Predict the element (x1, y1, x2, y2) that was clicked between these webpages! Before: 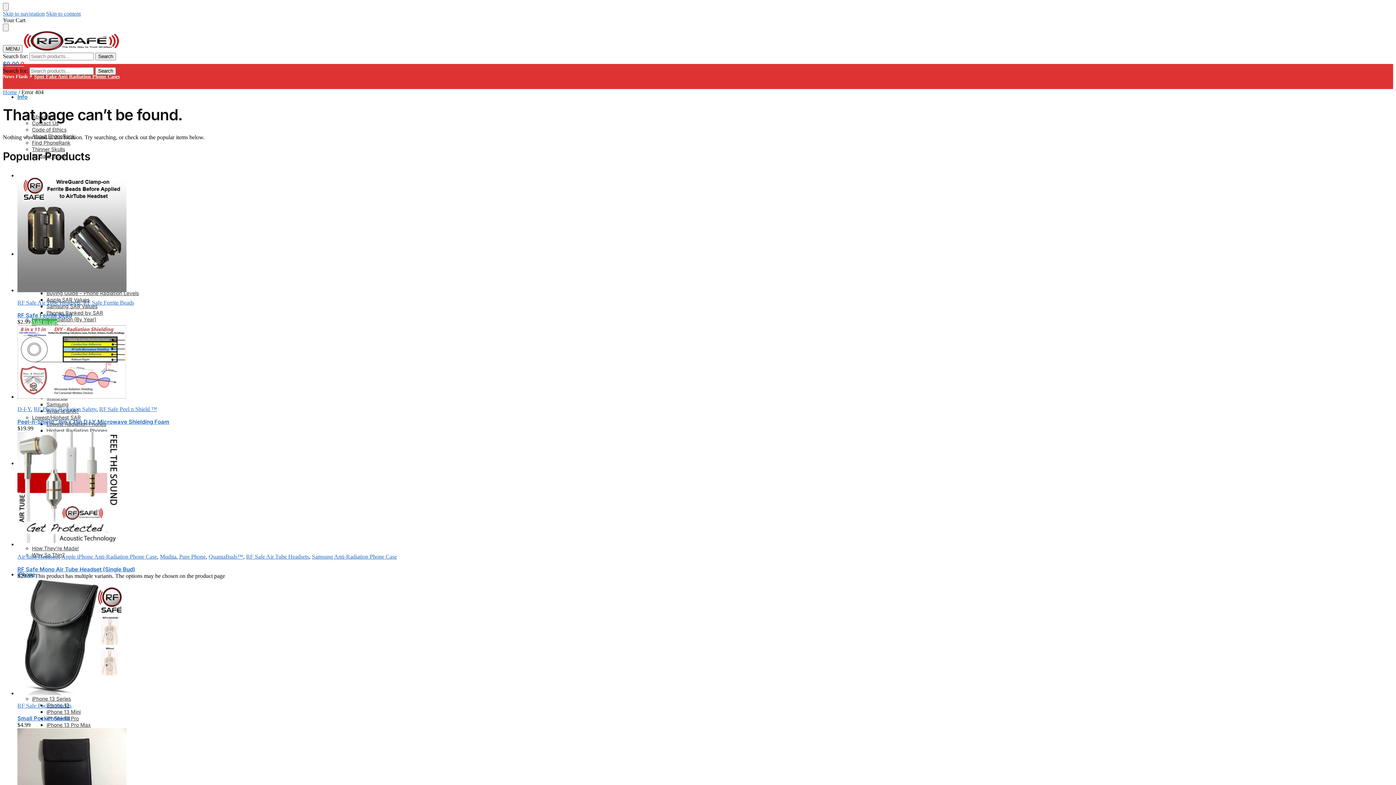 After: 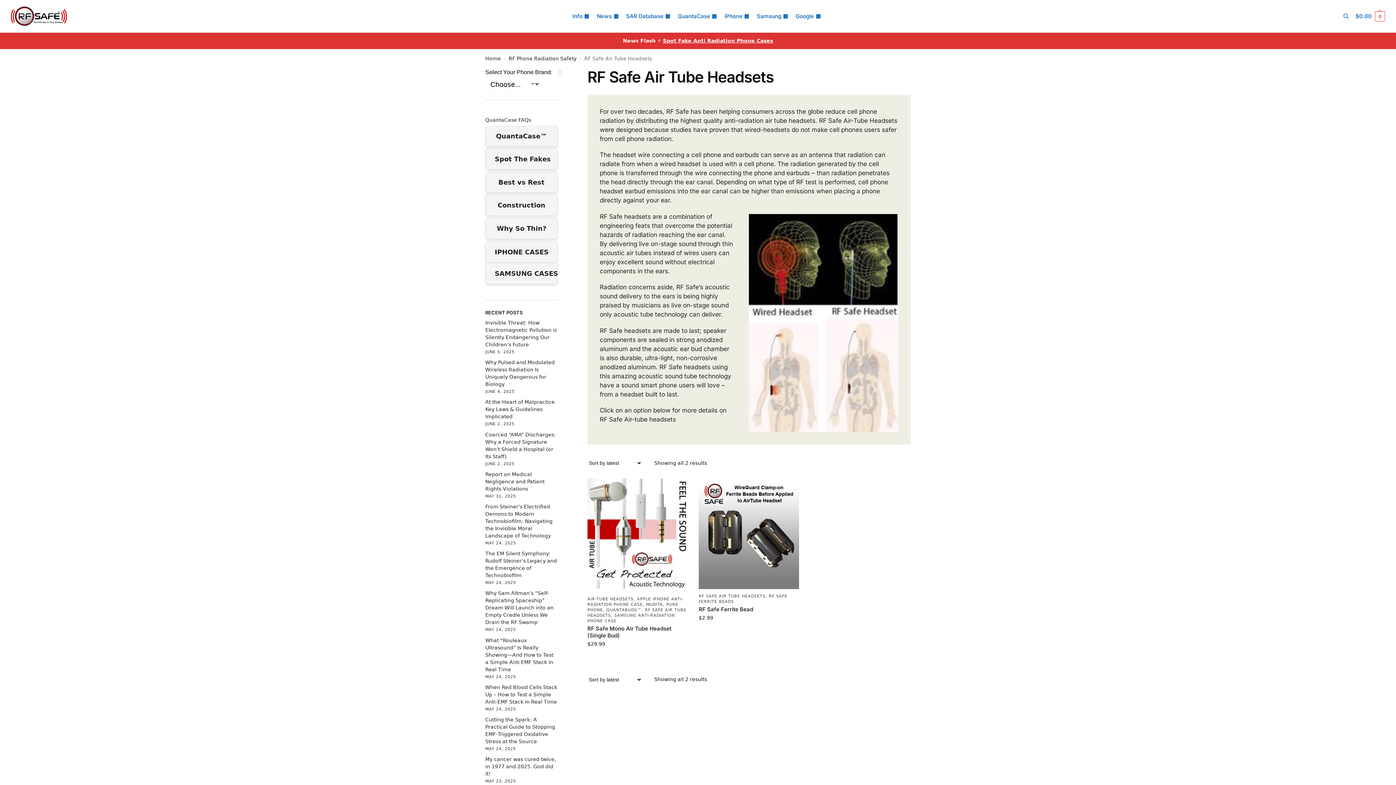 Action: label: RF Safe Air Tube Headsets bbox: (246, 553, 309, 560)